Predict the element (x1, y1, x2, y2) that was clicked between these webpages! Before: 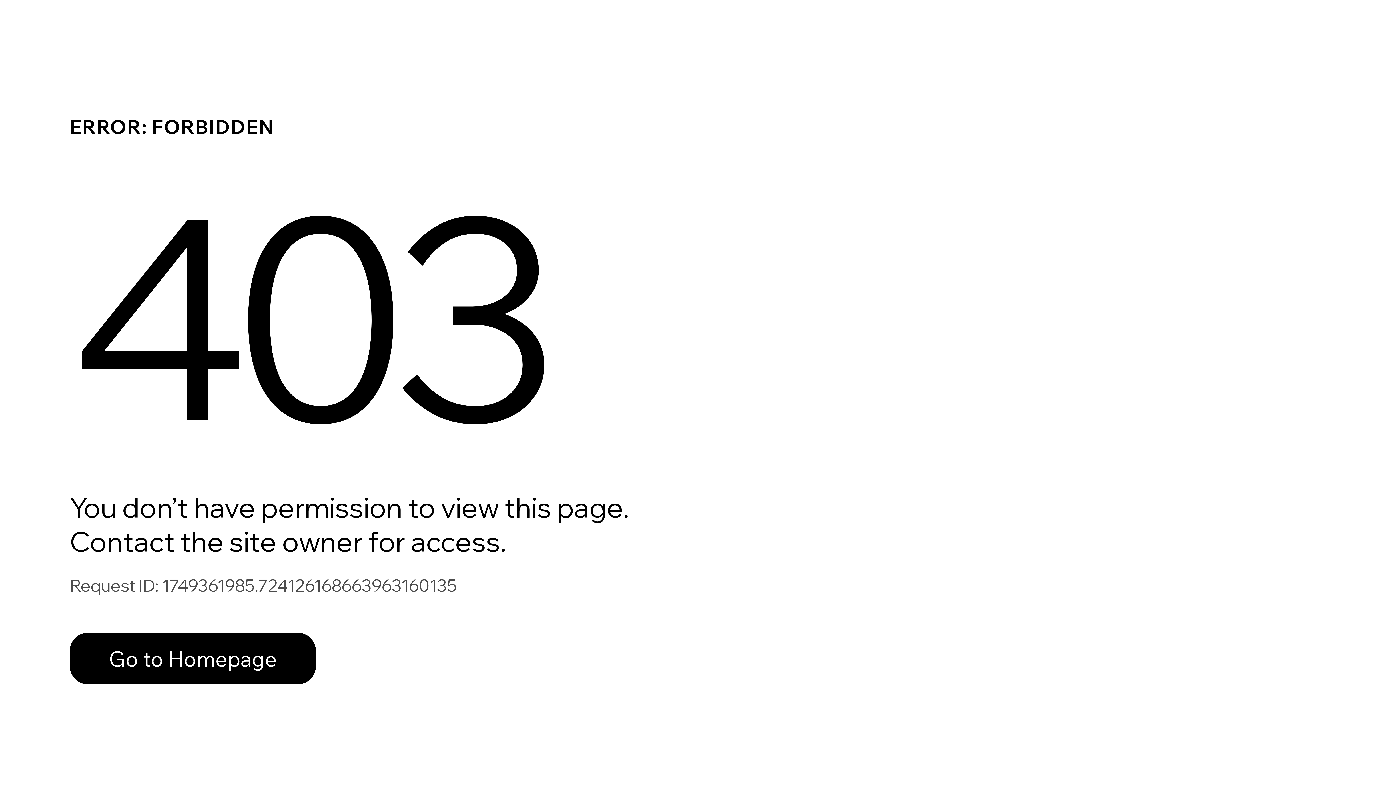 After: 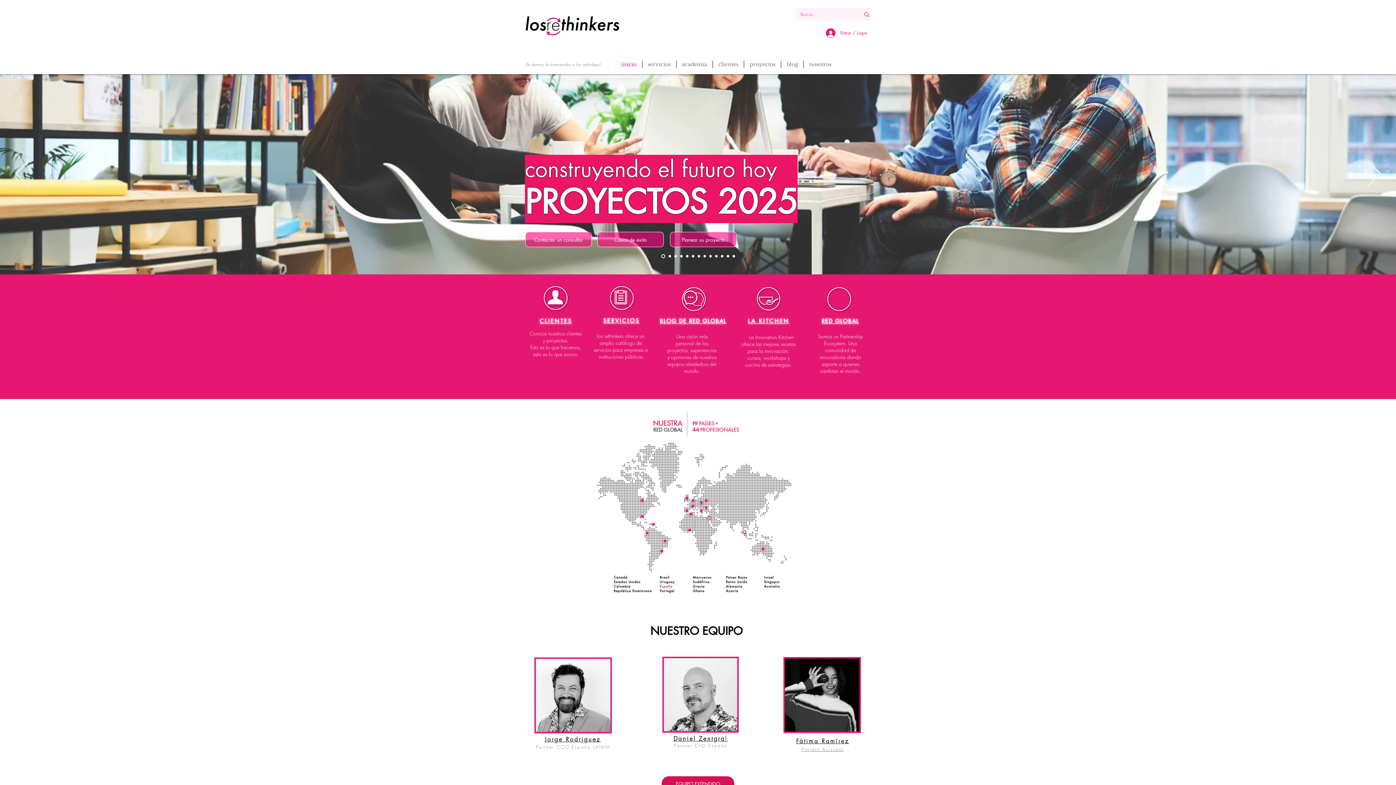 Action: bbox: (69, 633, 316, 684) label: Go to Homepage